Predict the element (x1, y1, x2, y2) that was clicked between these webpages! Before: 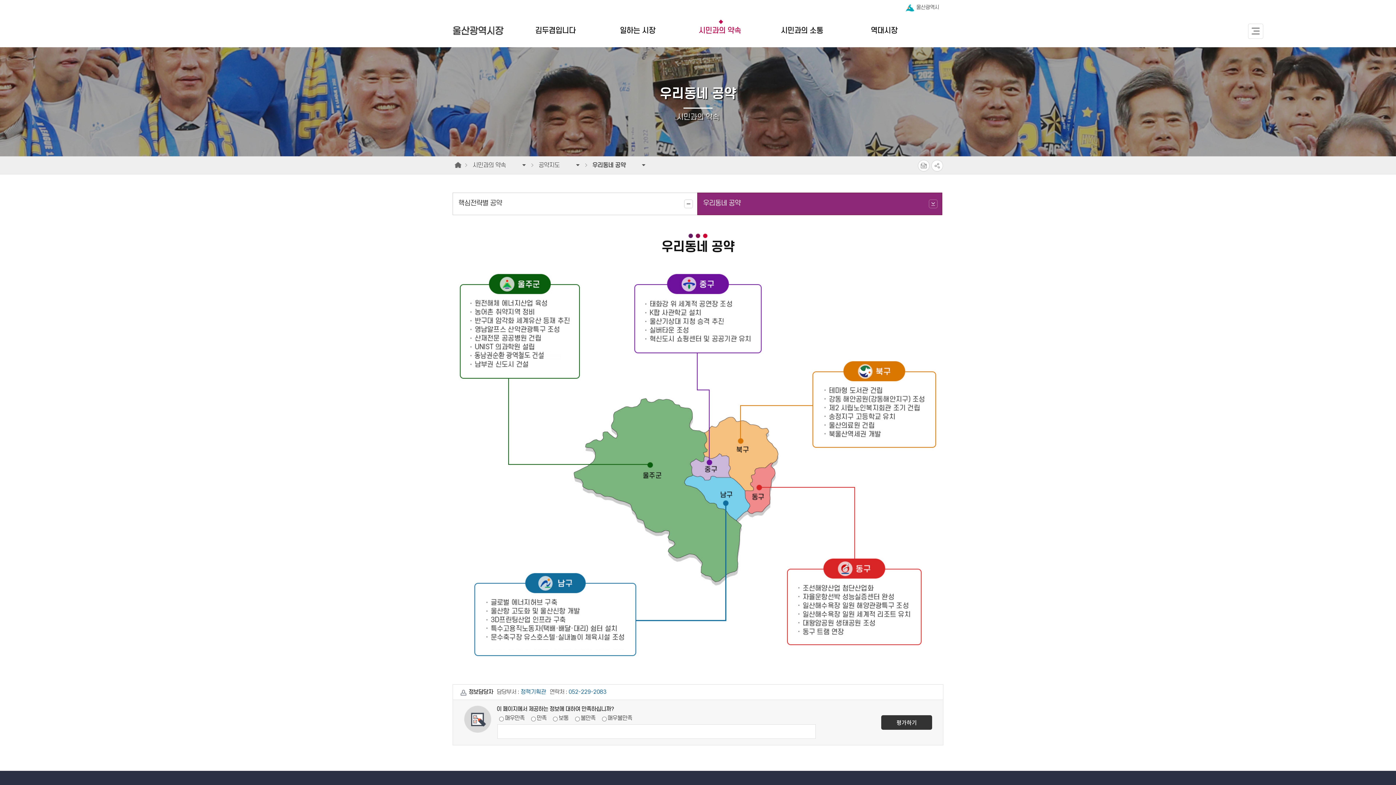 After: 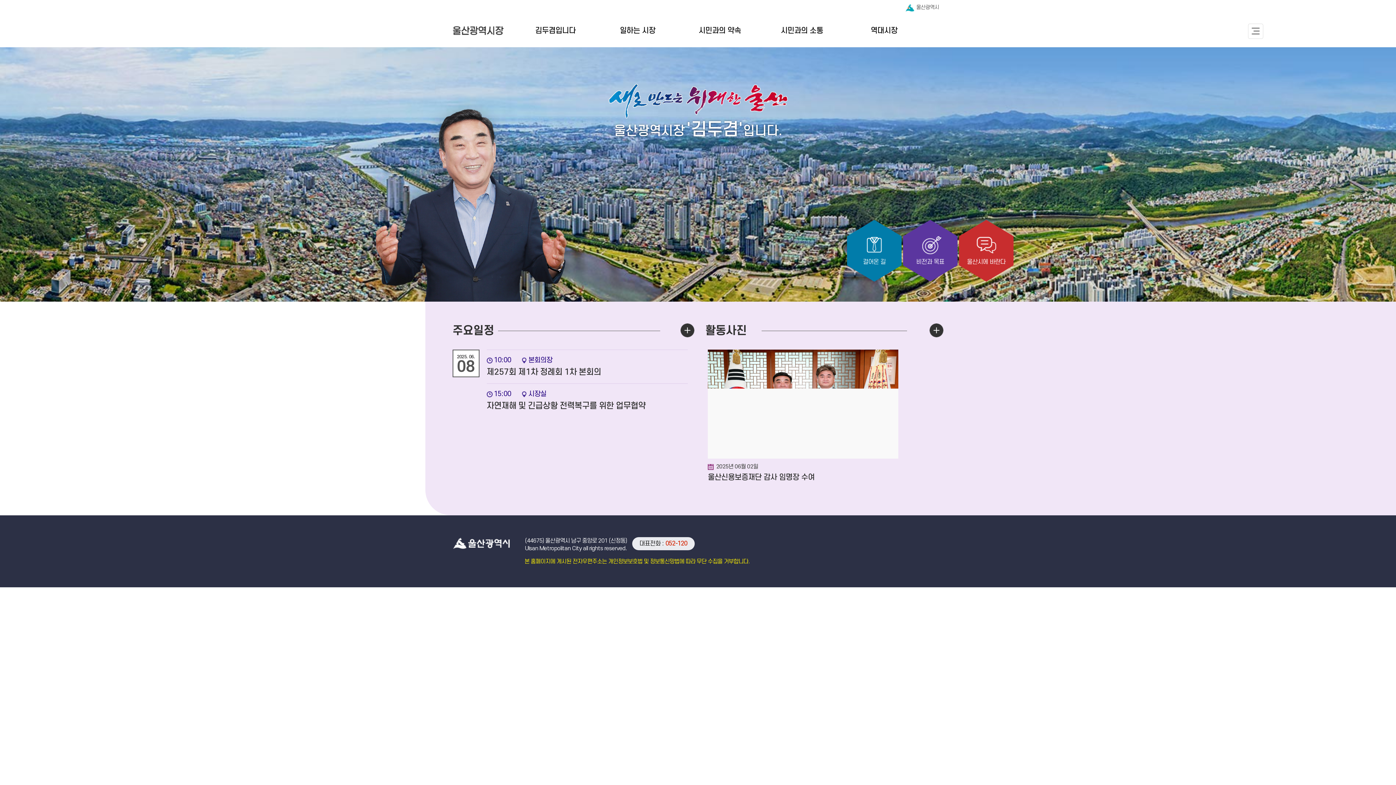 Action: label: 울산광역시장 bbox: (452, 24, 504, 36)